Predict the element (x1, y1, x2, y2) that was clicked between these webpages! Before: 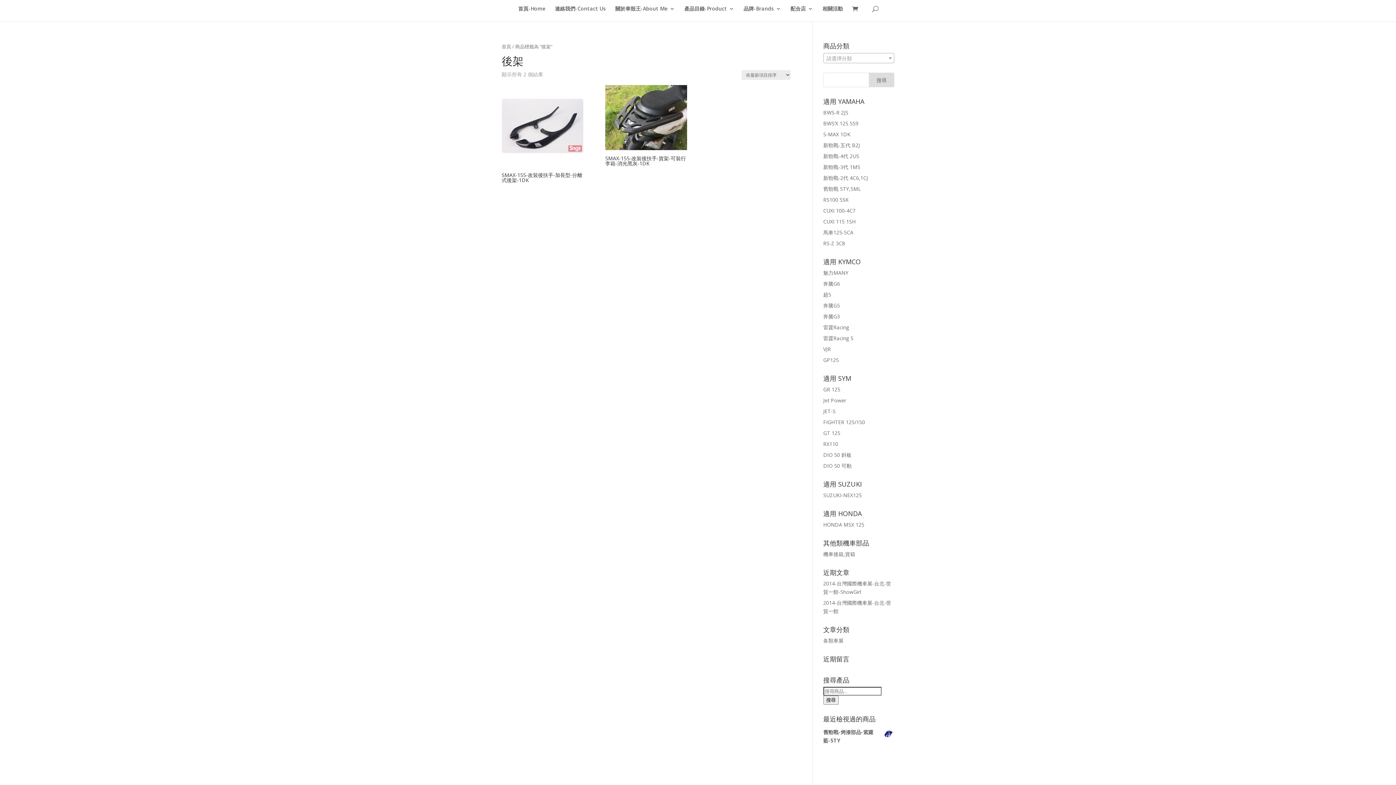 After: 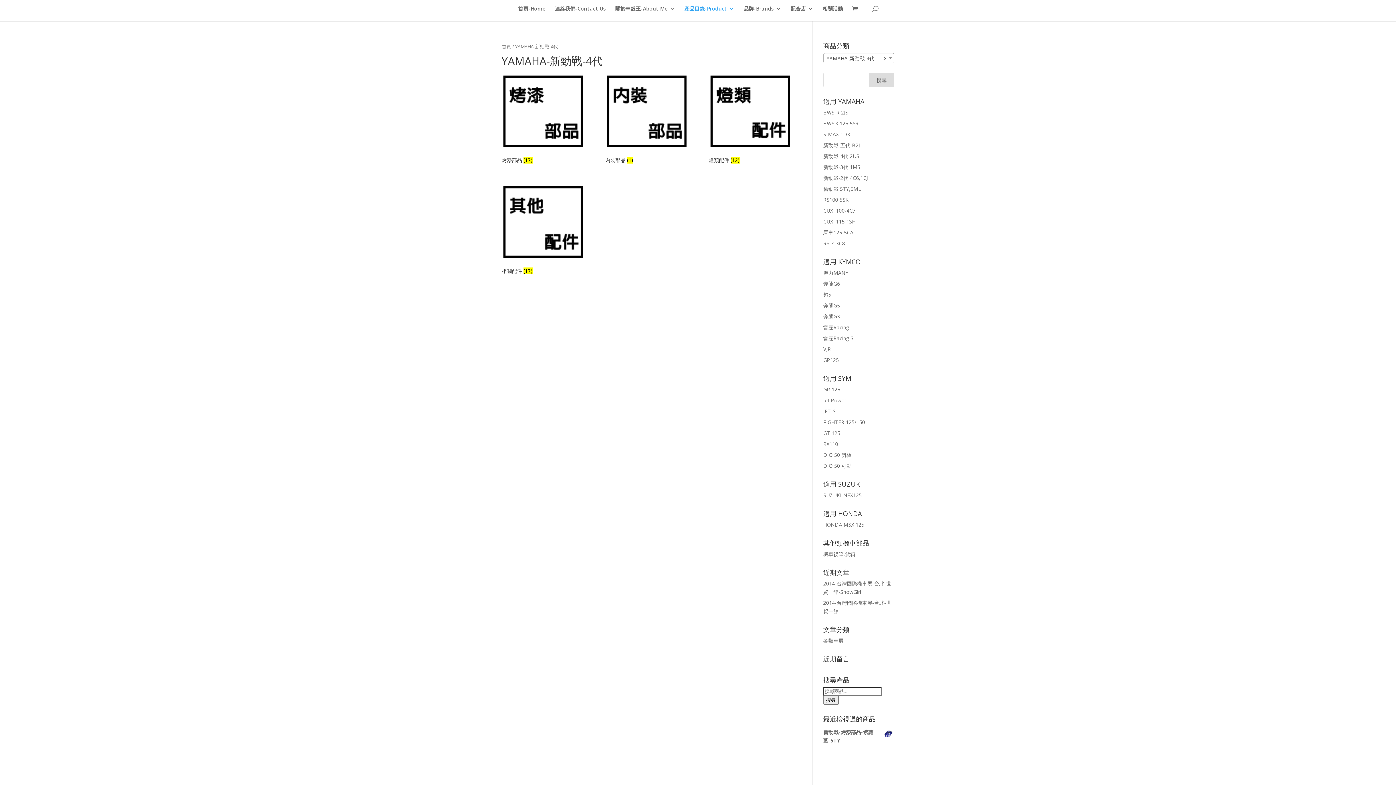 Action: label: 新勁戰-4代 2US bbox: (823, 152, 859, 159)